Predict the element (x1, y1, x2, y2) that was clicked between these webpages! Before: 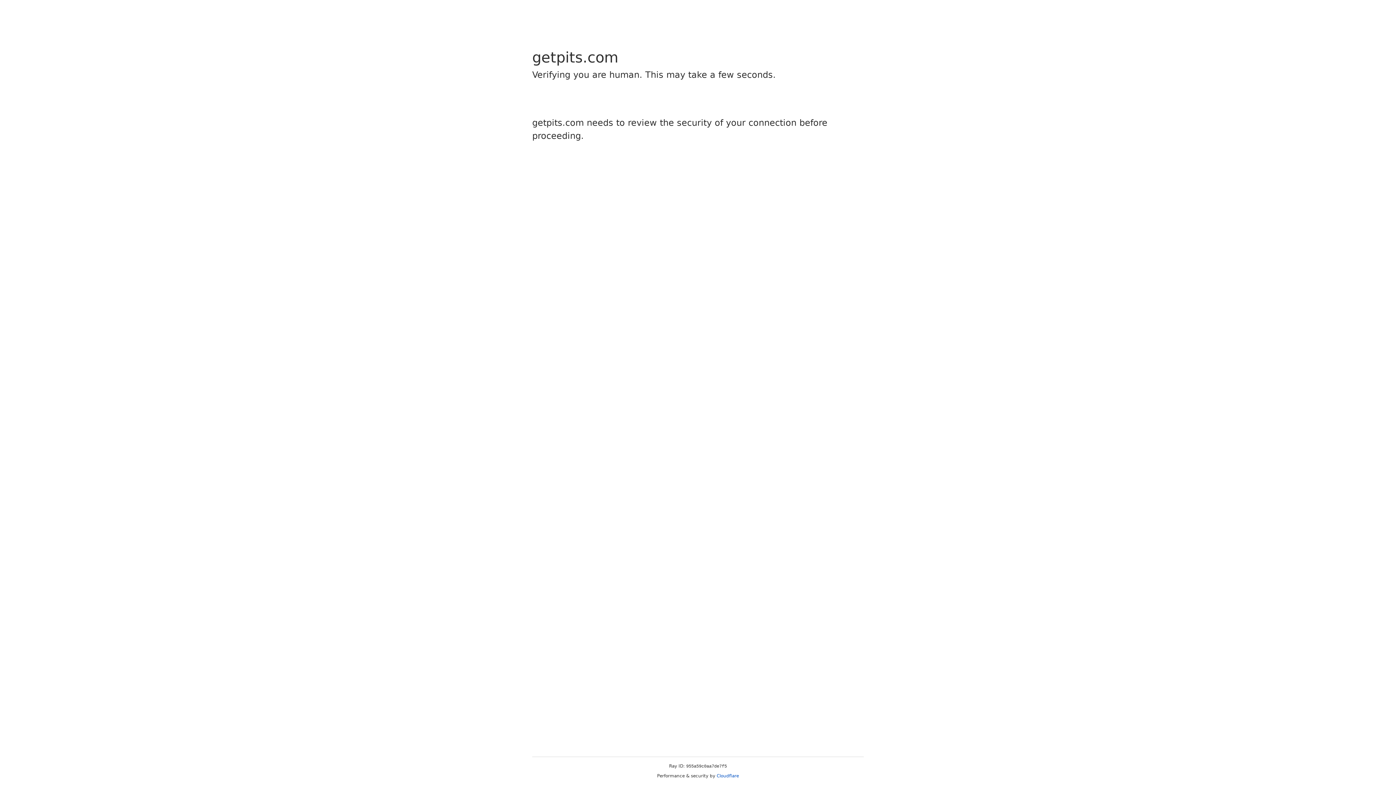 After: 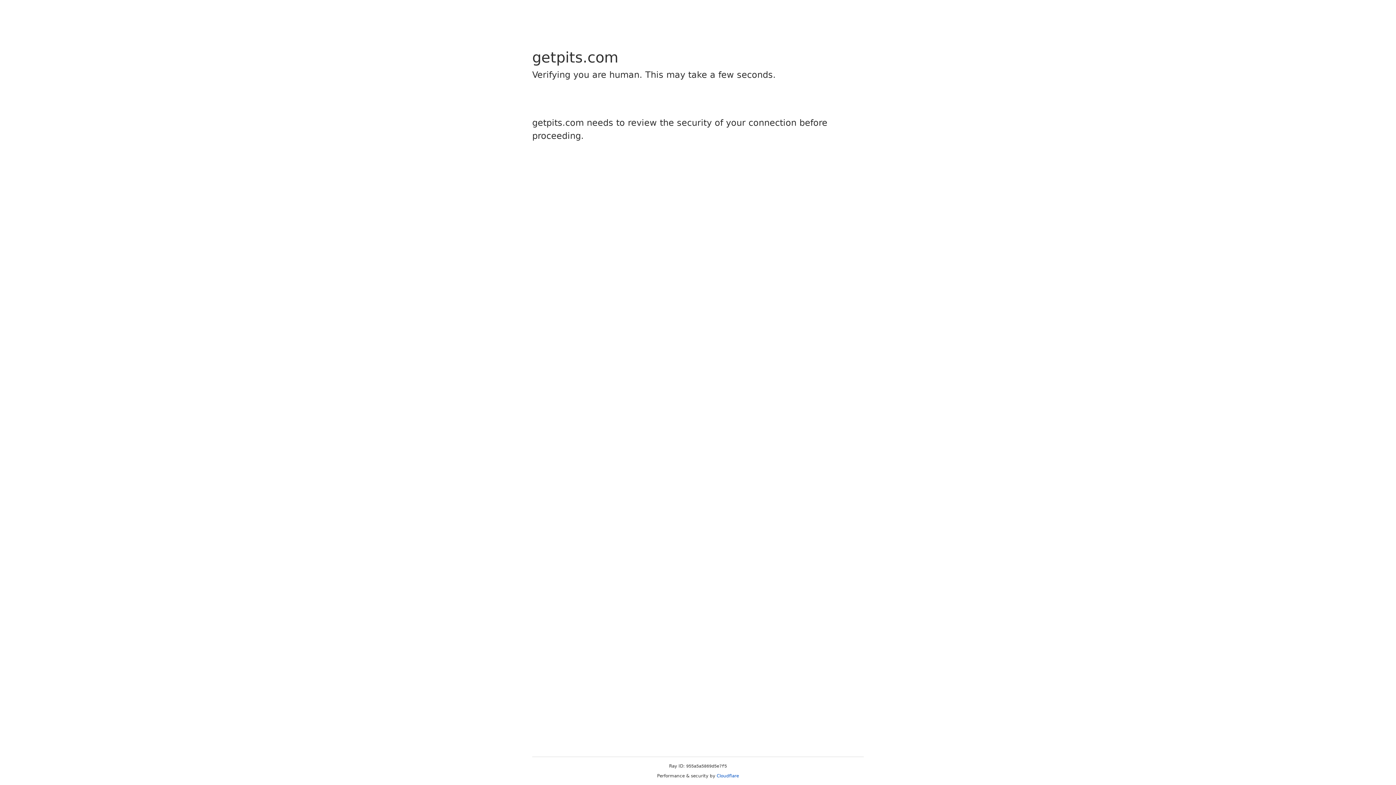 Action: label: Cloudflare bbox: (716, 773, 739, 778)